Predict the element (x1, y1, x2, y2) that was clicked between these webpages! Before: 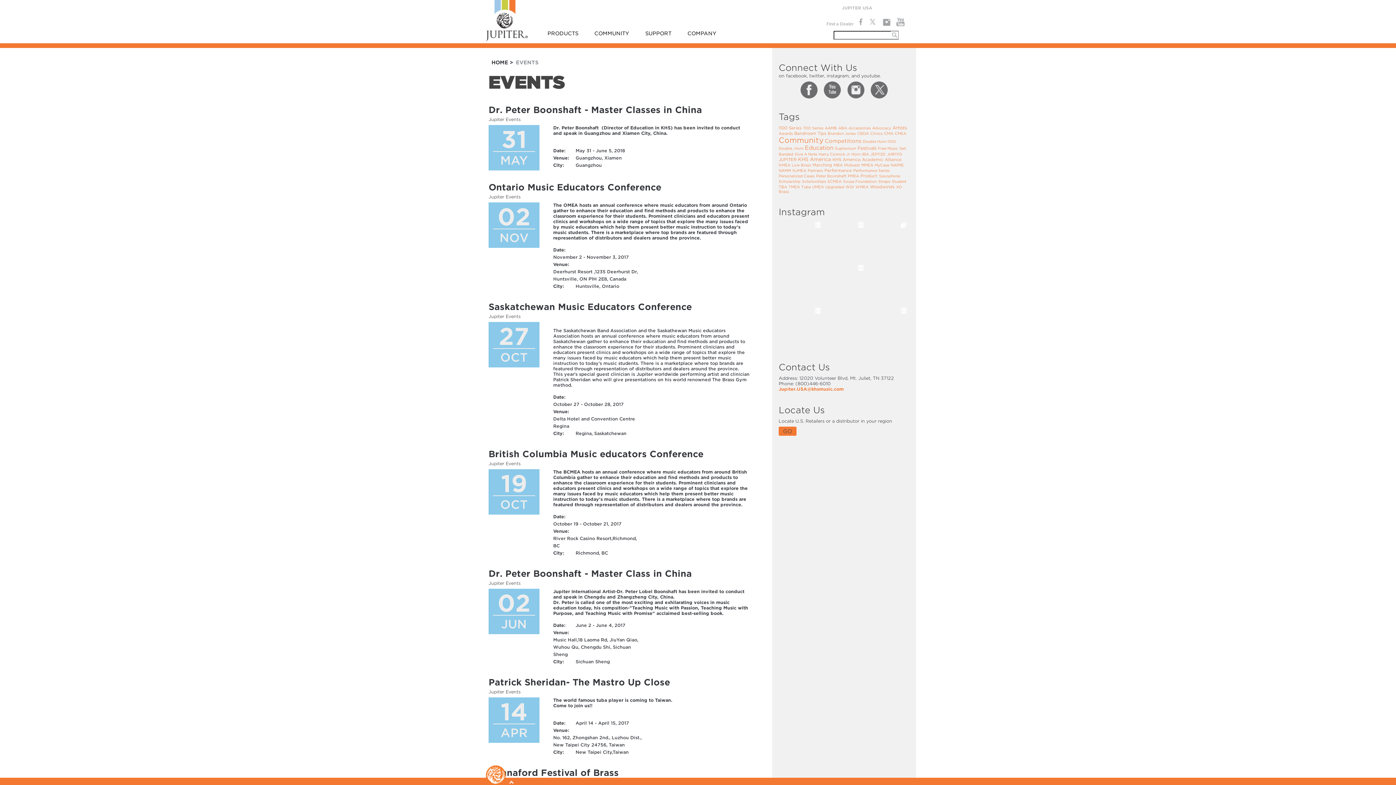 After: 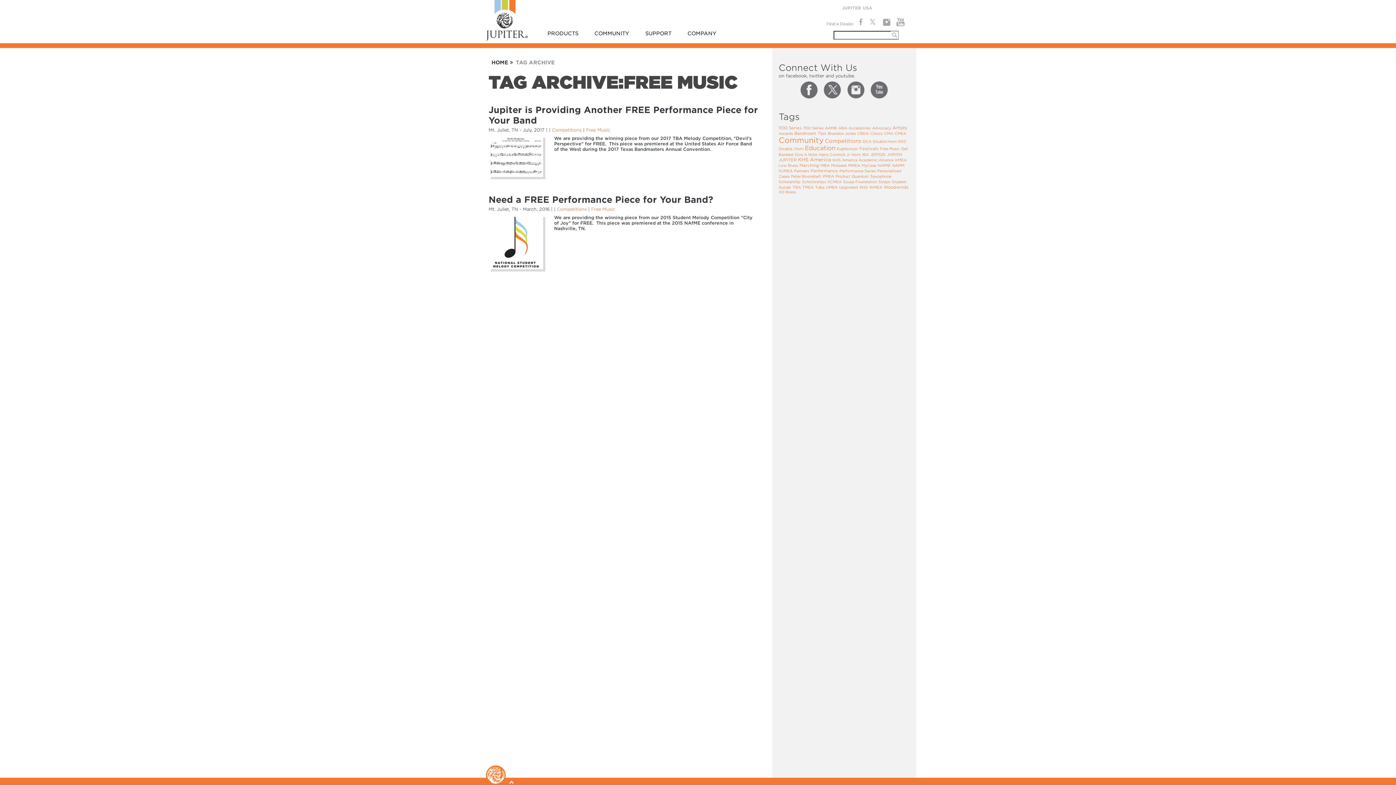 Action: label: Free Music bbox: (878, 146, 898, 150)